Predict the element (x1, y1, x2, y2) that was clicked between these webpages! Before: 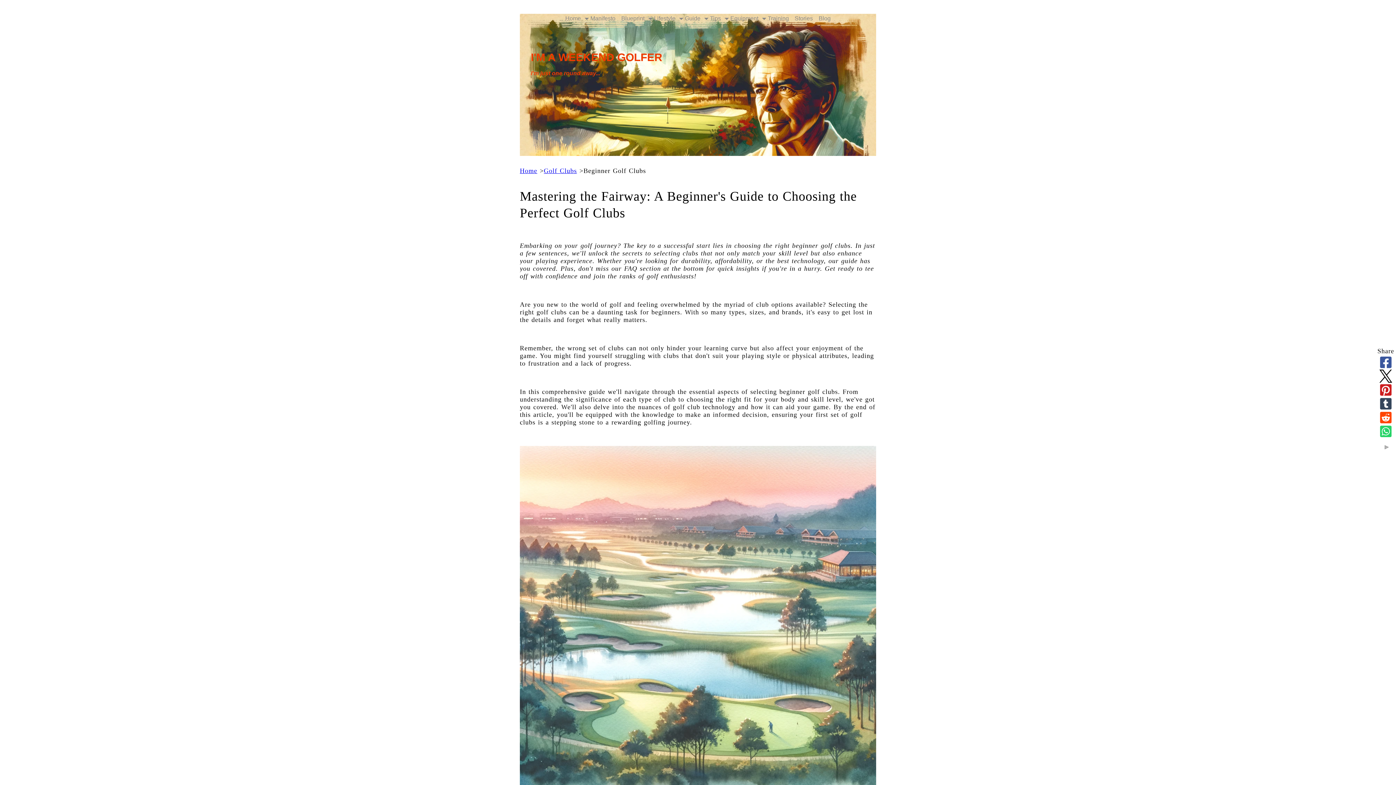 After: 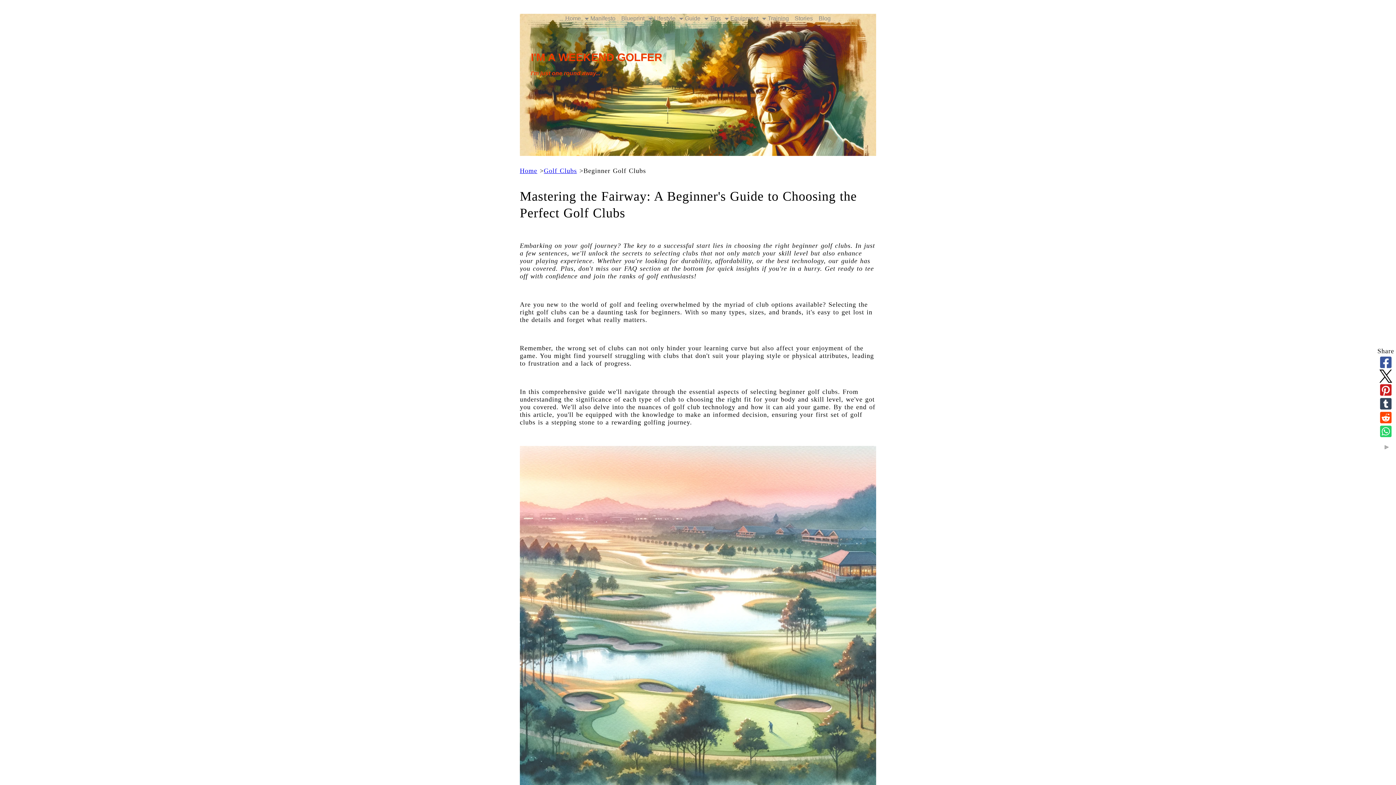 Action: bbox: (1377, 396, 1394, 410)